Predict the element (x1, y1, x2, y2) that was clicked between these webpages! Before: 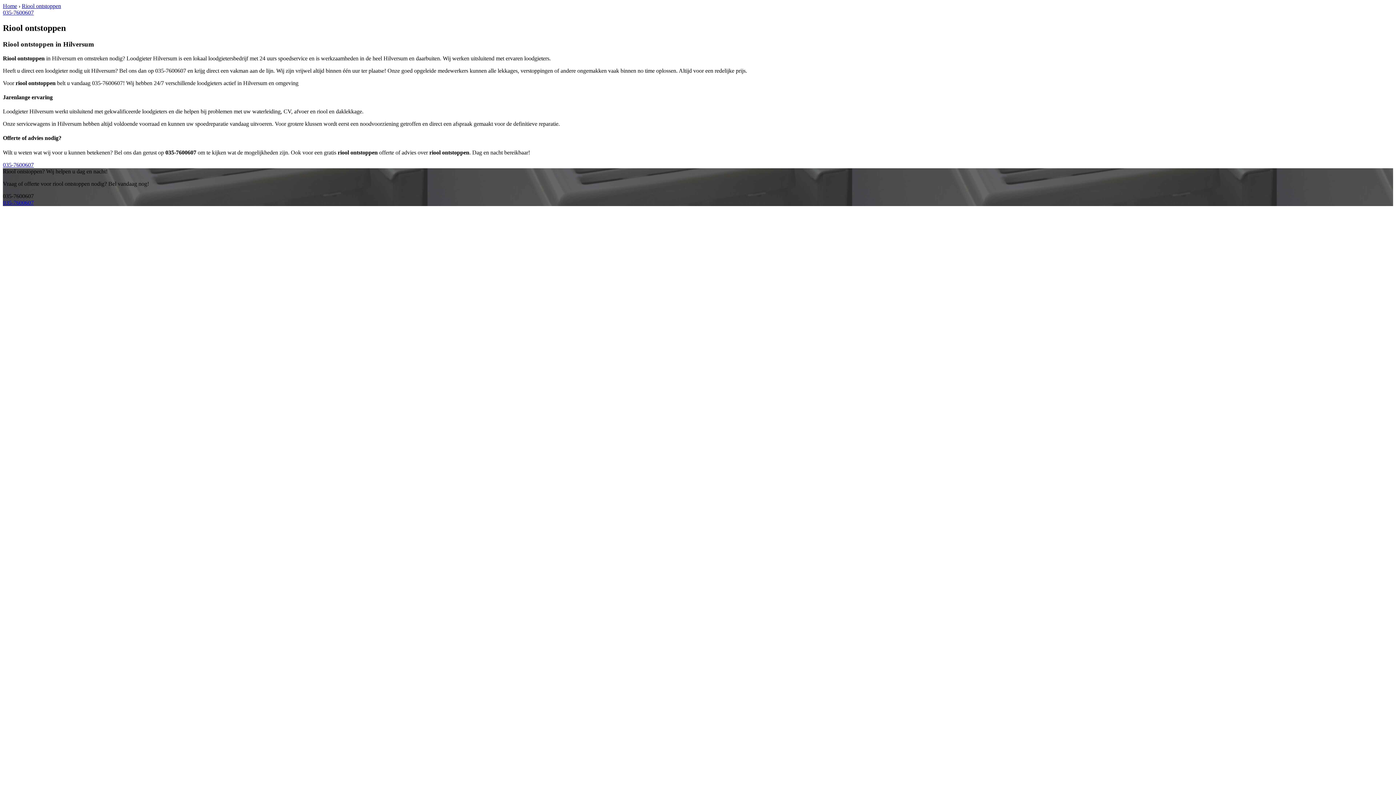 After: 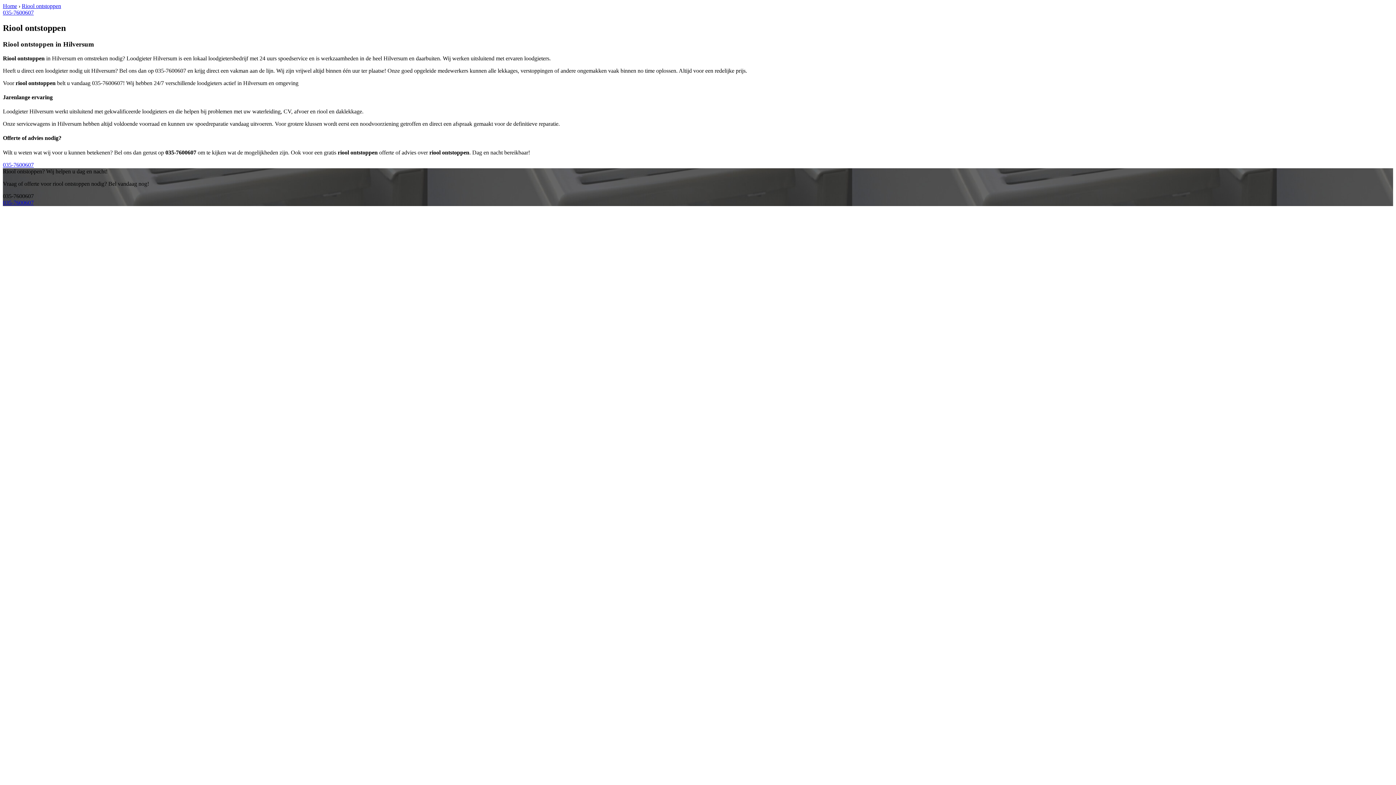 Action: bbox: (2, 199, 33, 205) label: 035-7600607